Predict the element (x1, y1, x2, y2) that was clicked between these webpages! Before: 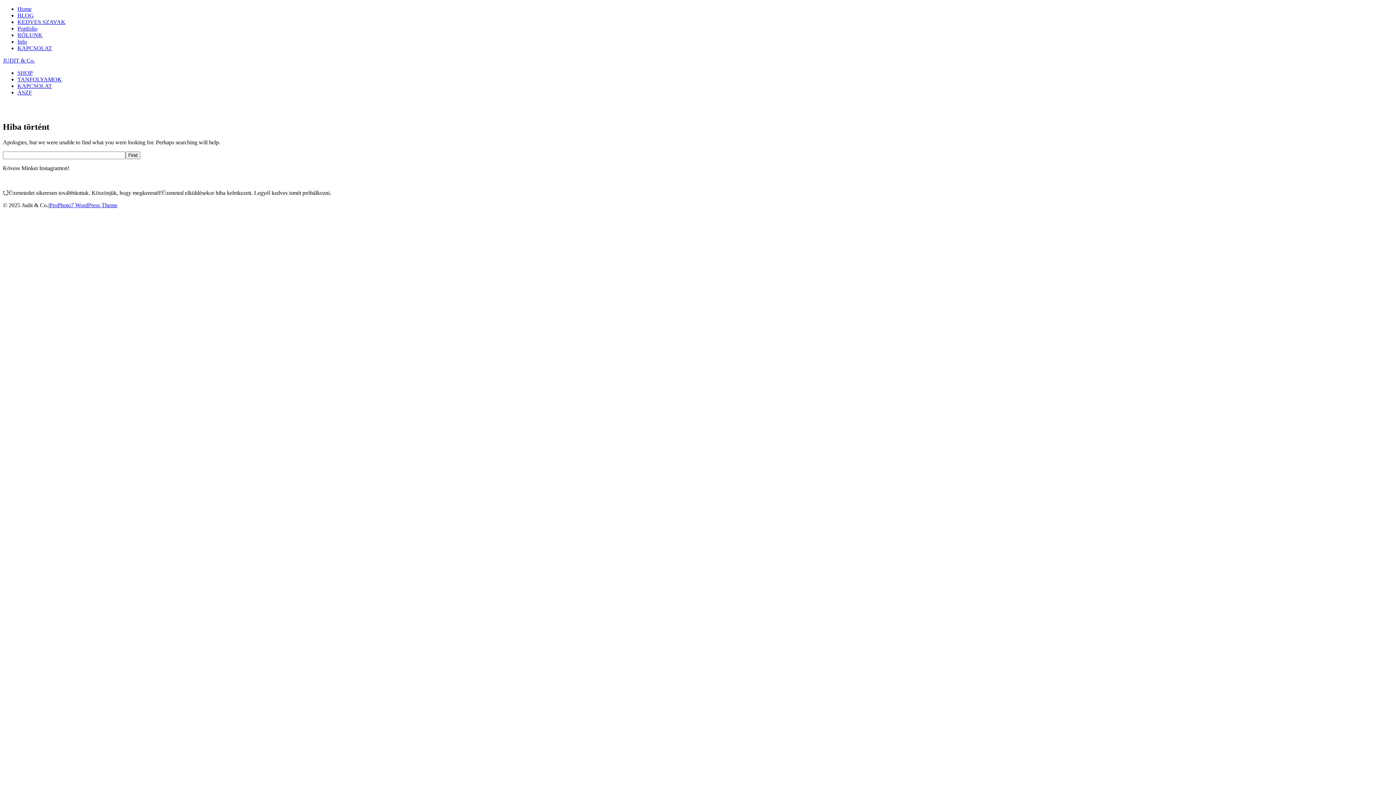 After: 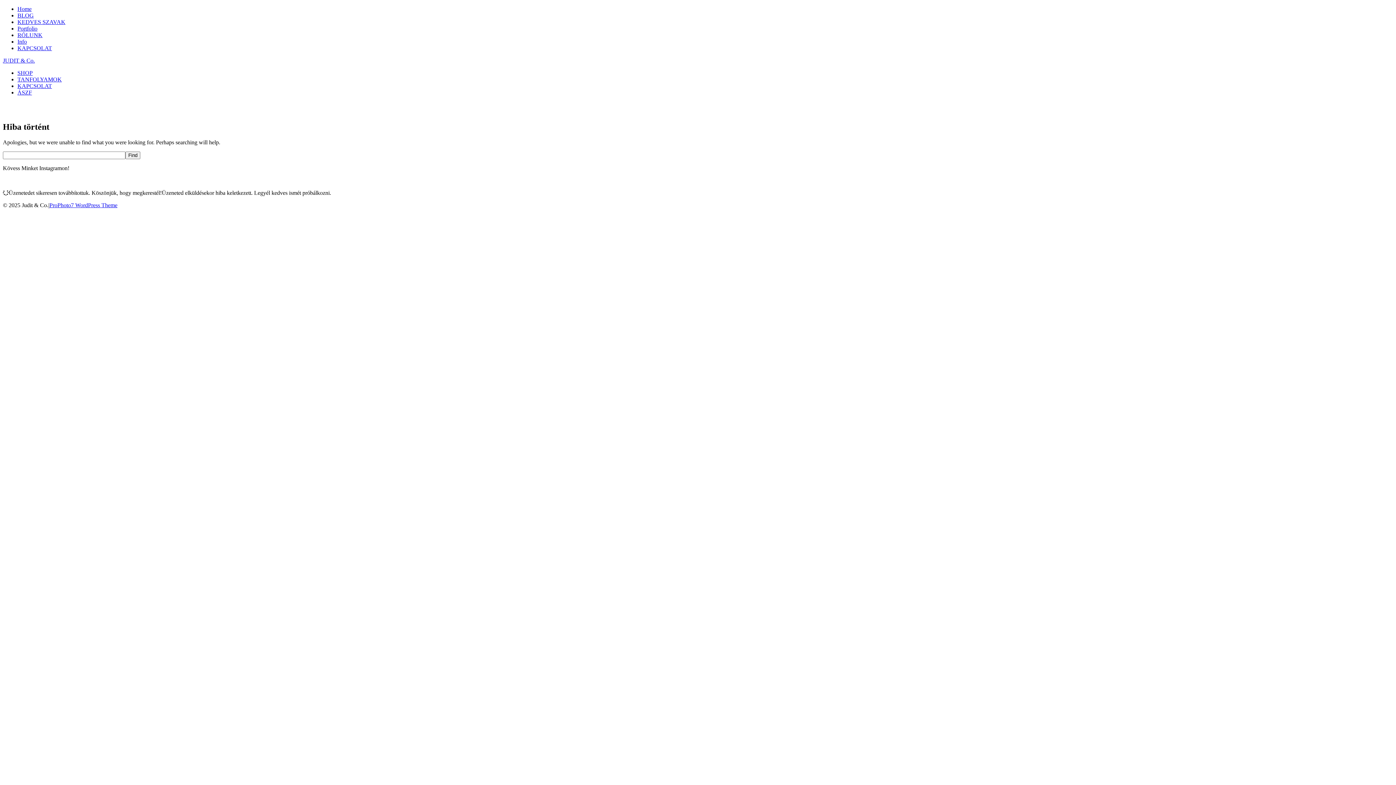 Action: label: TANFOLYAMOK bbox: (17, 76, 61, 82)